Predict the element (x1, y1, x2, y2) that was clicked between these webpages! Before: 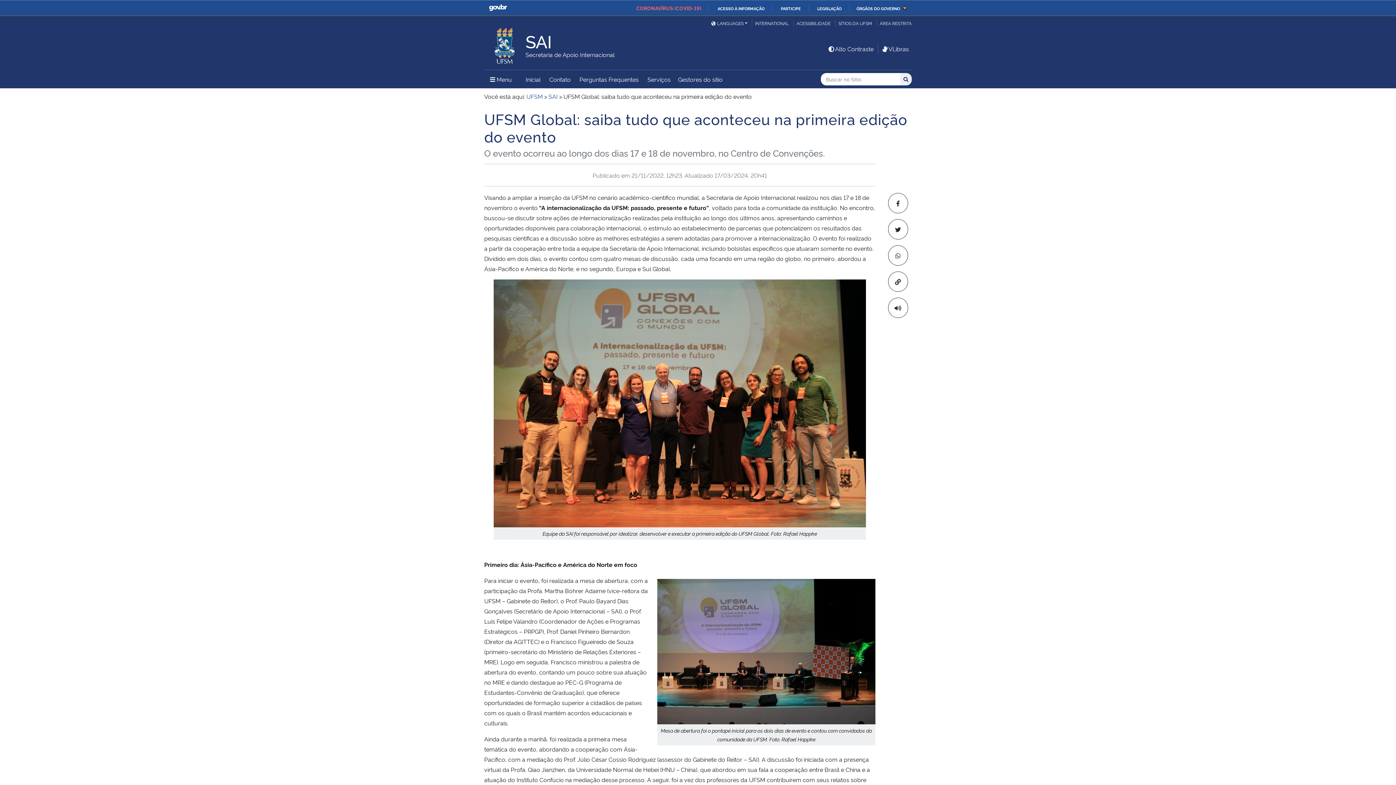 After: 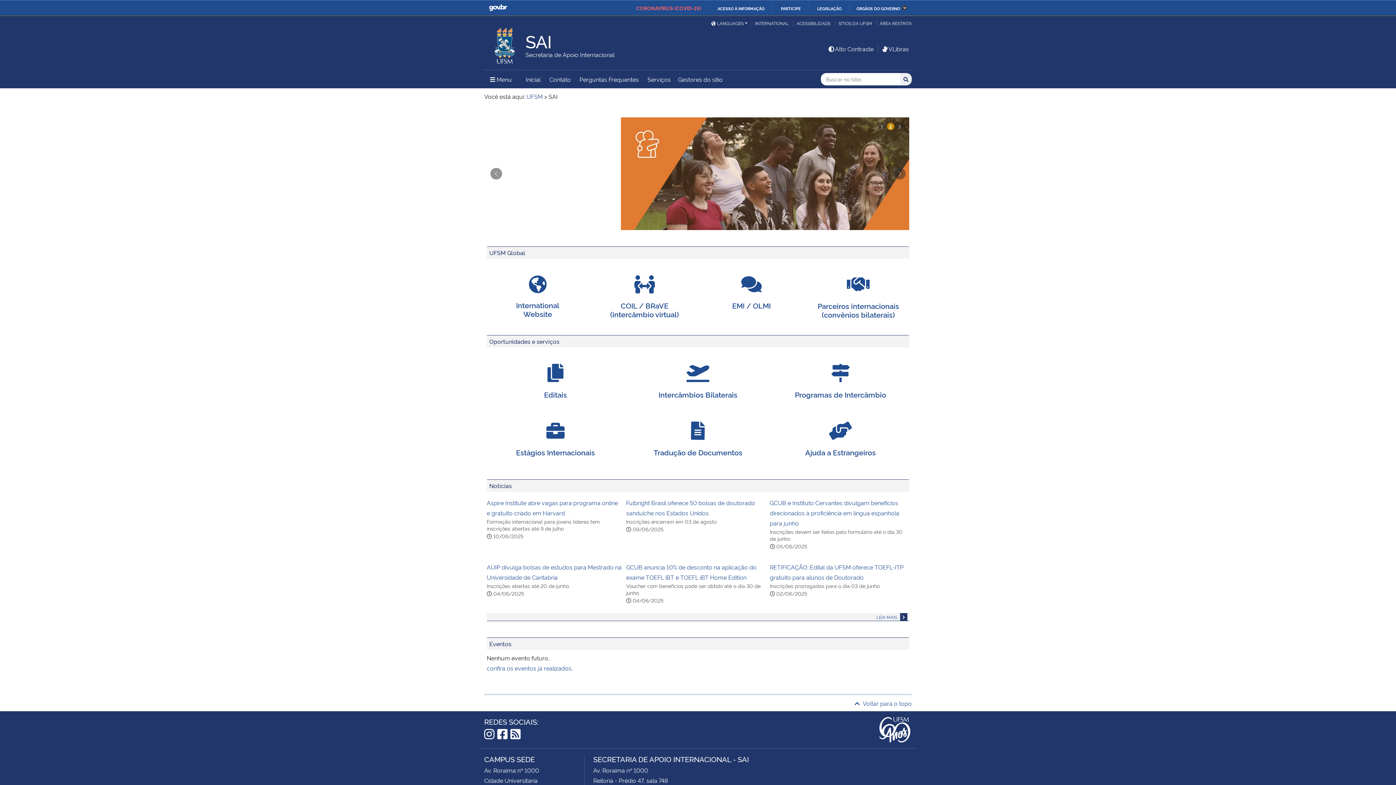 Action: label: Inicial bbox: (522, 70, 544, 87)